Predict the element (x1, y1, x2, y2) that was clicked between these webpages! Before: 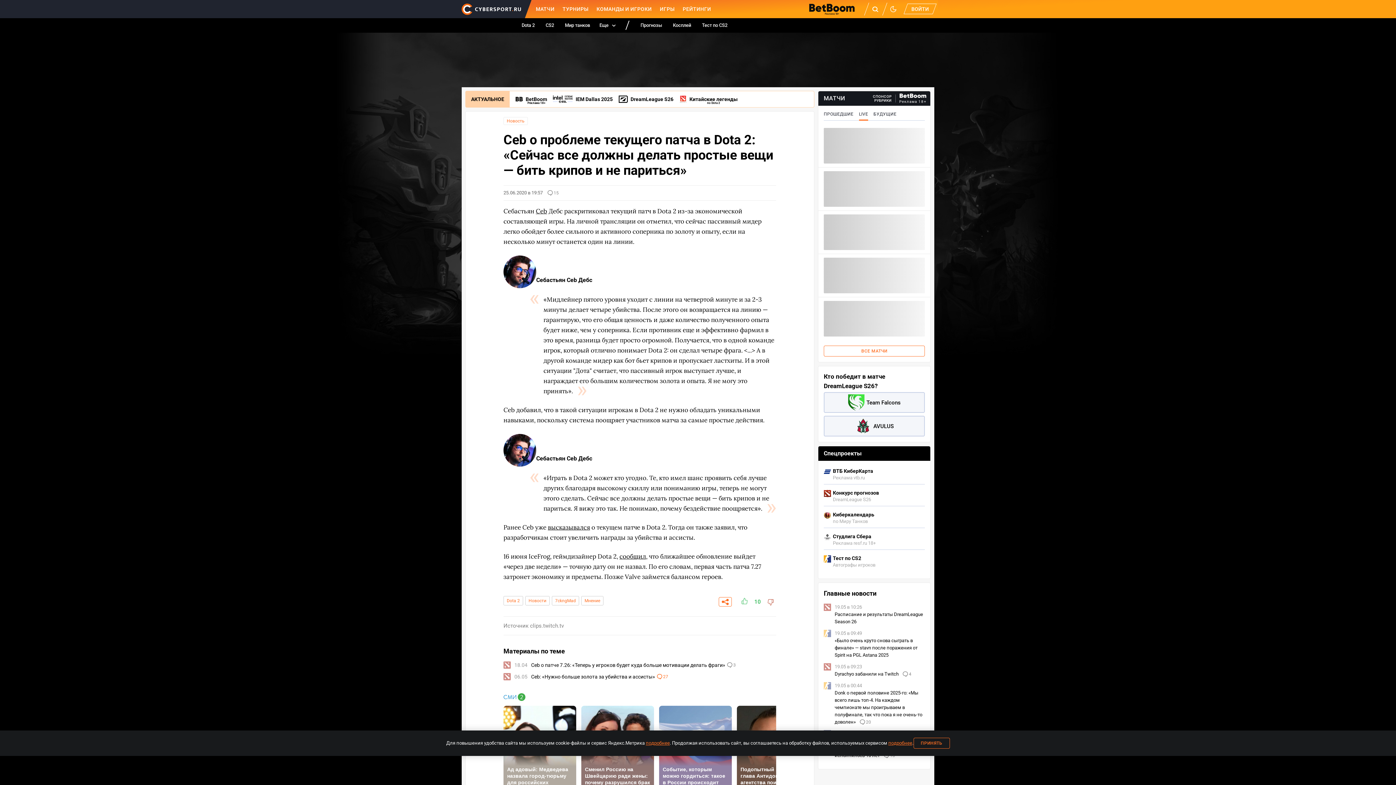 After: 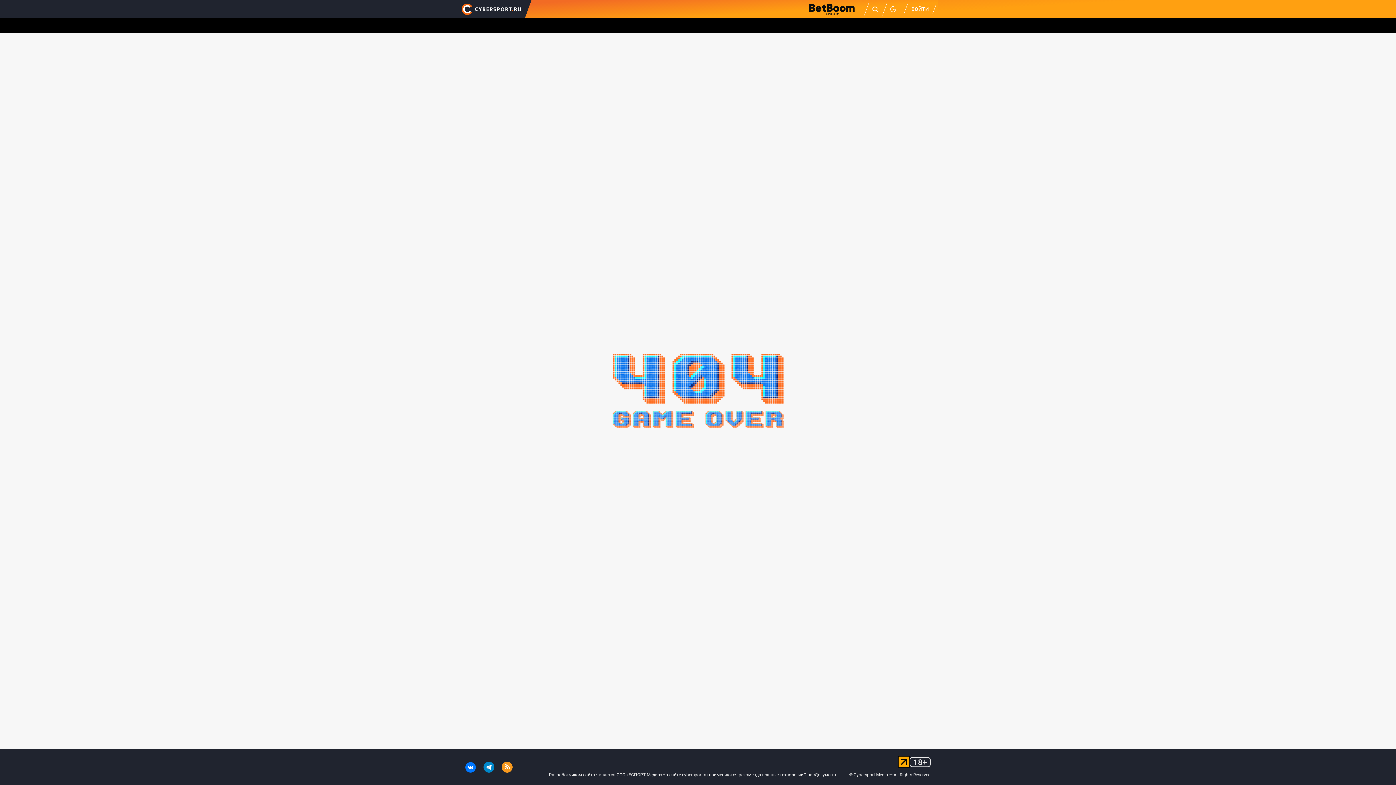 Action: bbox: (581, 596, 603, 605) label: Мнение